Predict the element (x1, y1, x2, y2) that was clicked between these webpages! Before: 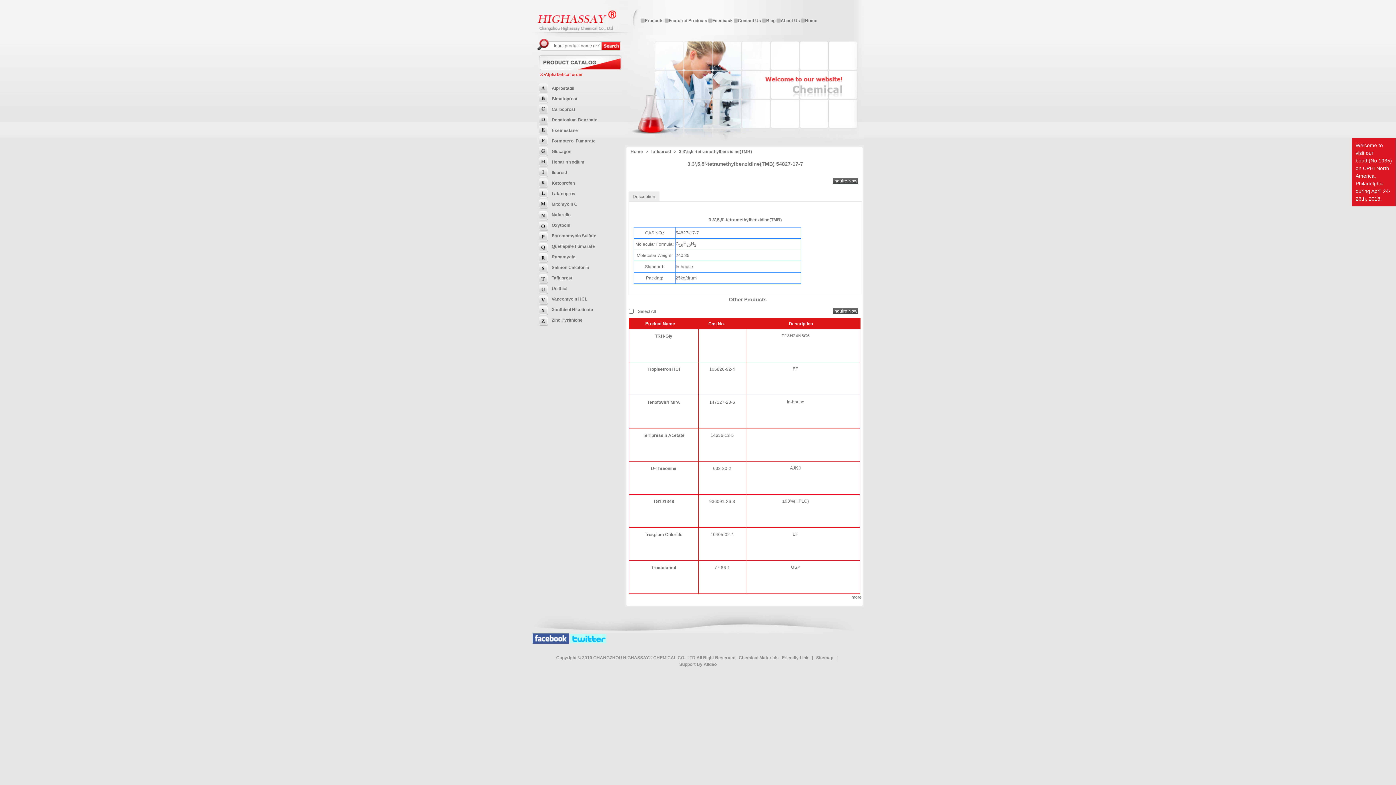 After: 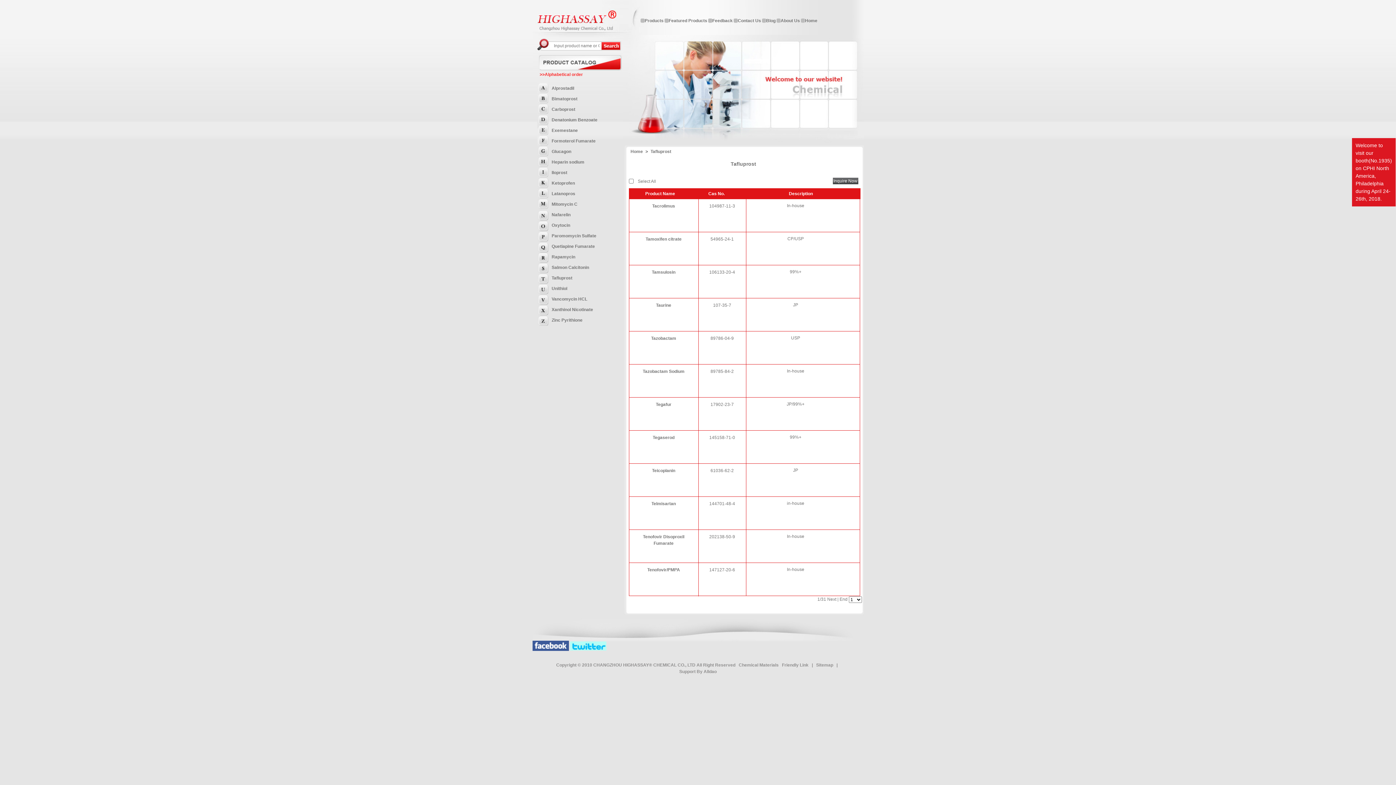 Action: bbox: (650, 149, 671, 154) label: Tafluprost